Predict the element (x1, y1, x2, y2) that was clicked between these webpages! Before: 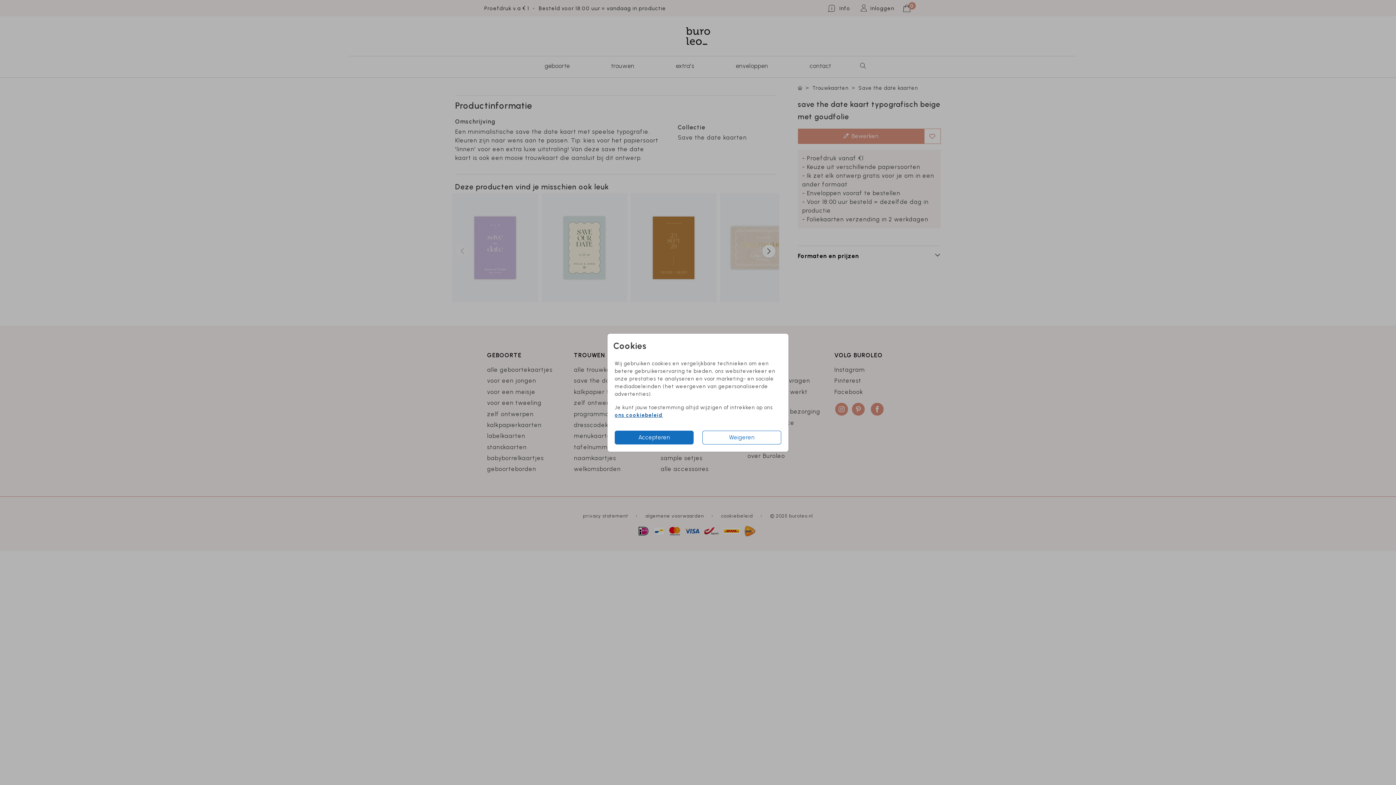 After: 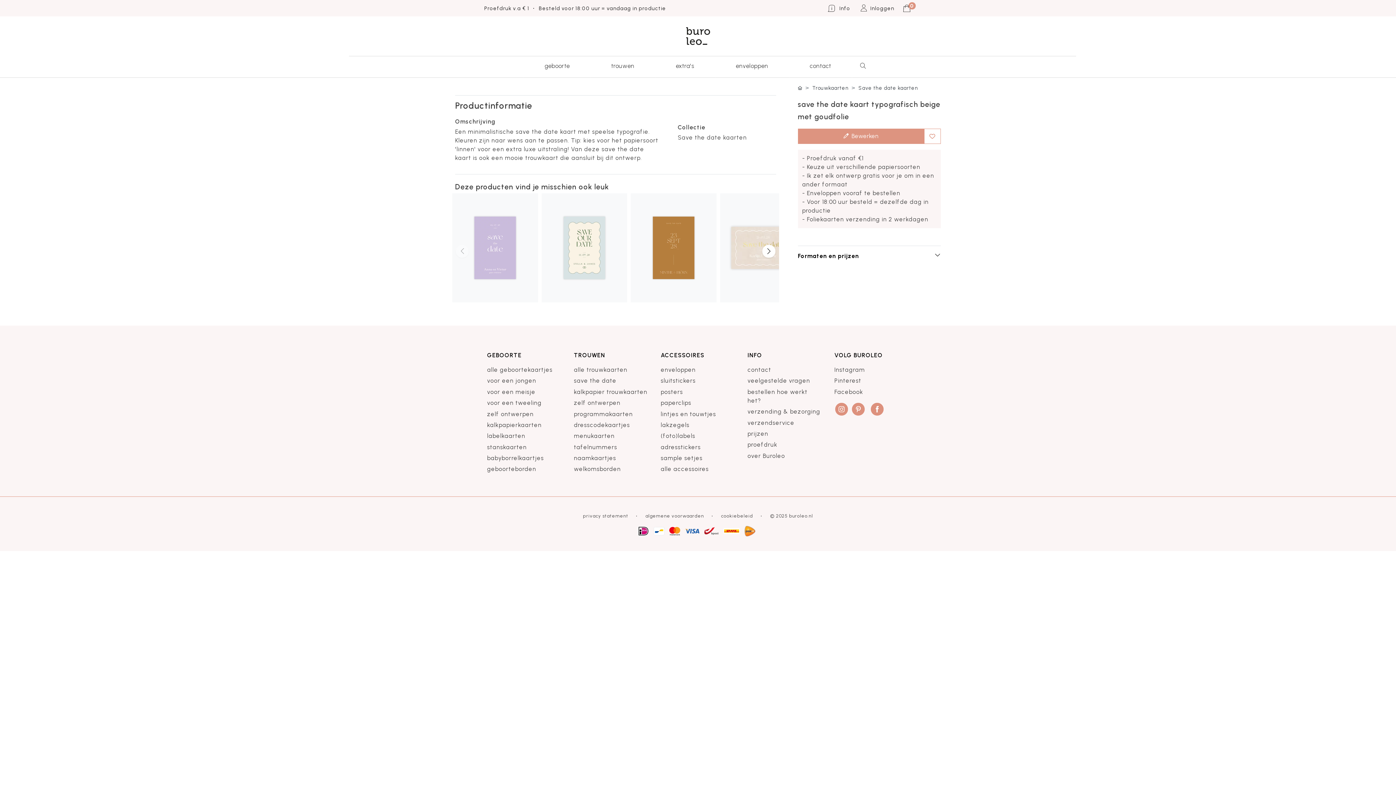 Action: label: Weigeren bbox: (702, 430, 781, 444)